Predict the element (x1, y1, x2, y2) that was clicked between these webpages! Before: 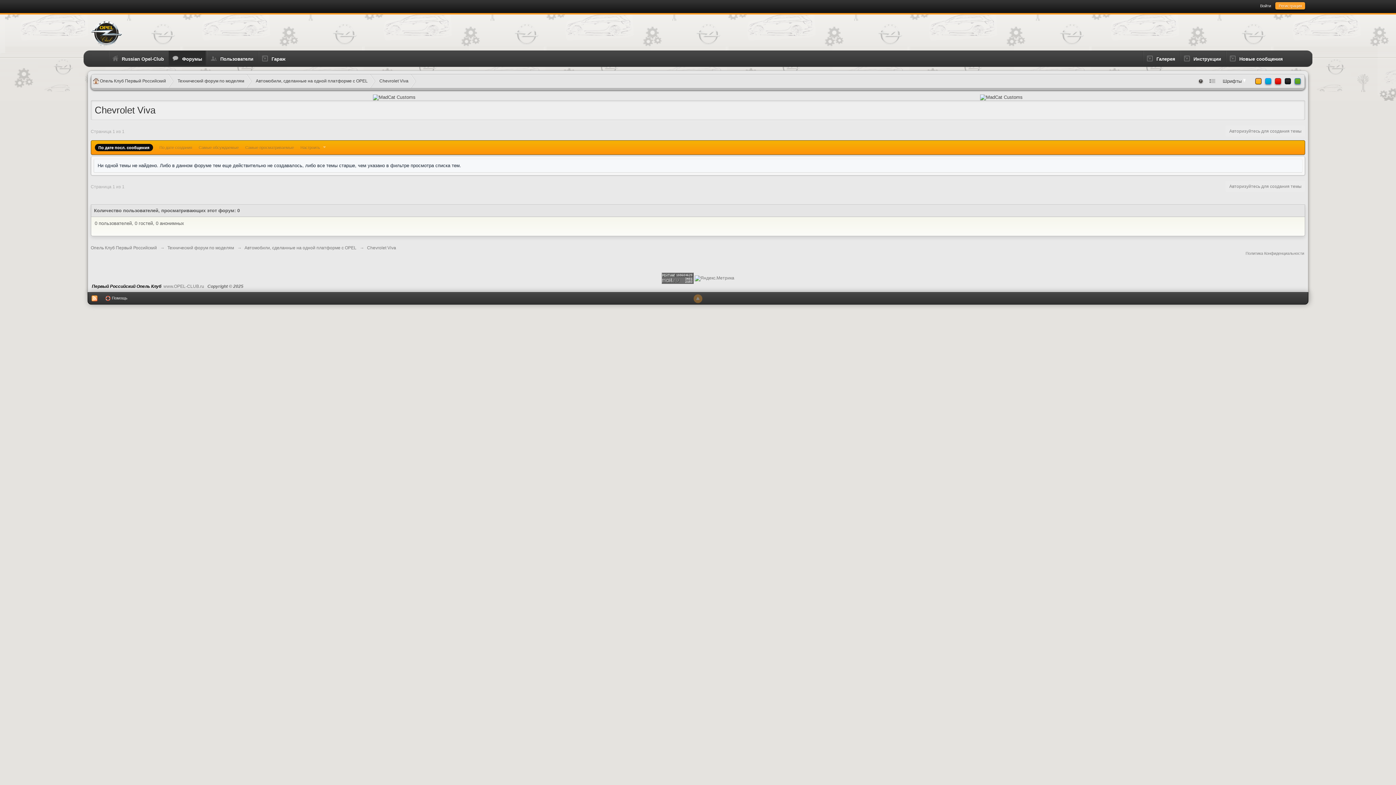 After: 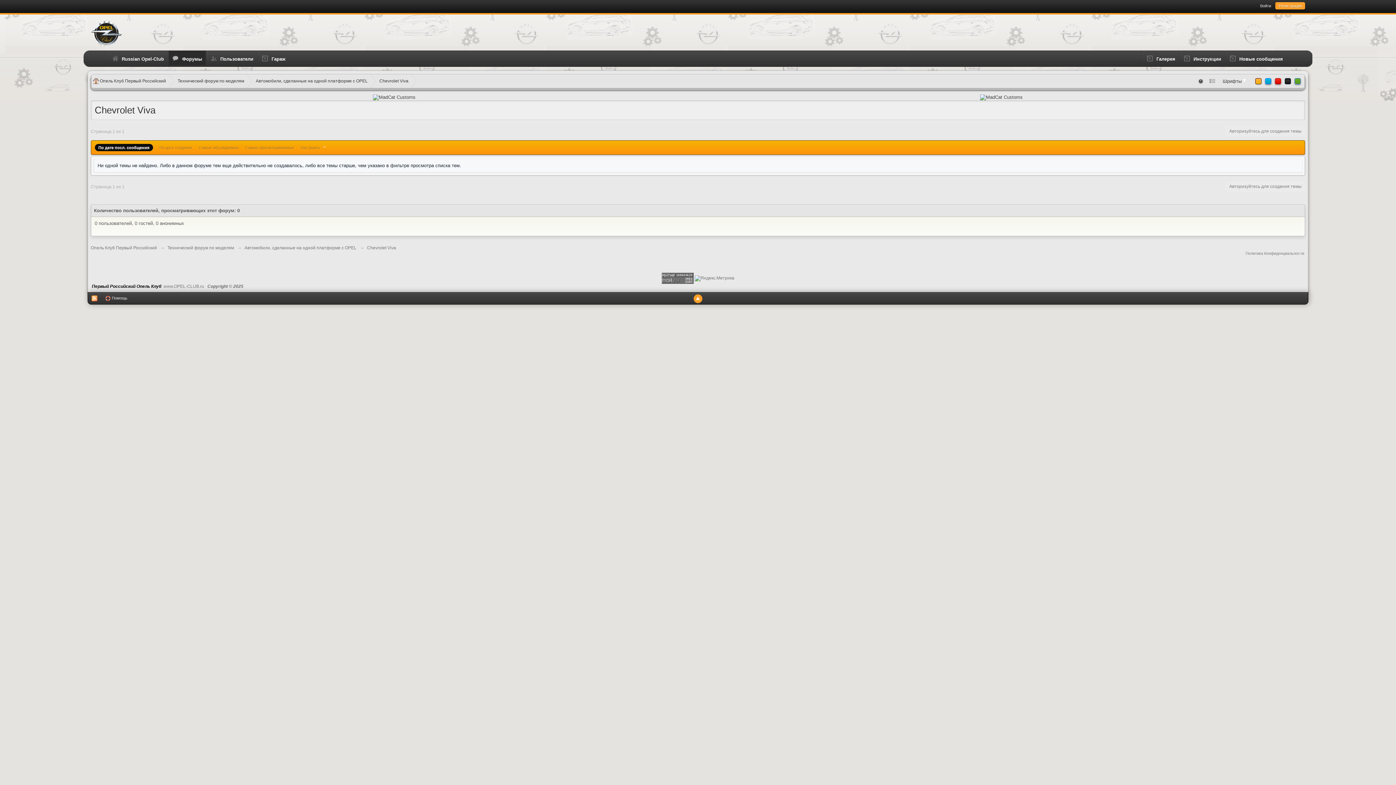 Action: bbox: (693, 294, 702, 303)